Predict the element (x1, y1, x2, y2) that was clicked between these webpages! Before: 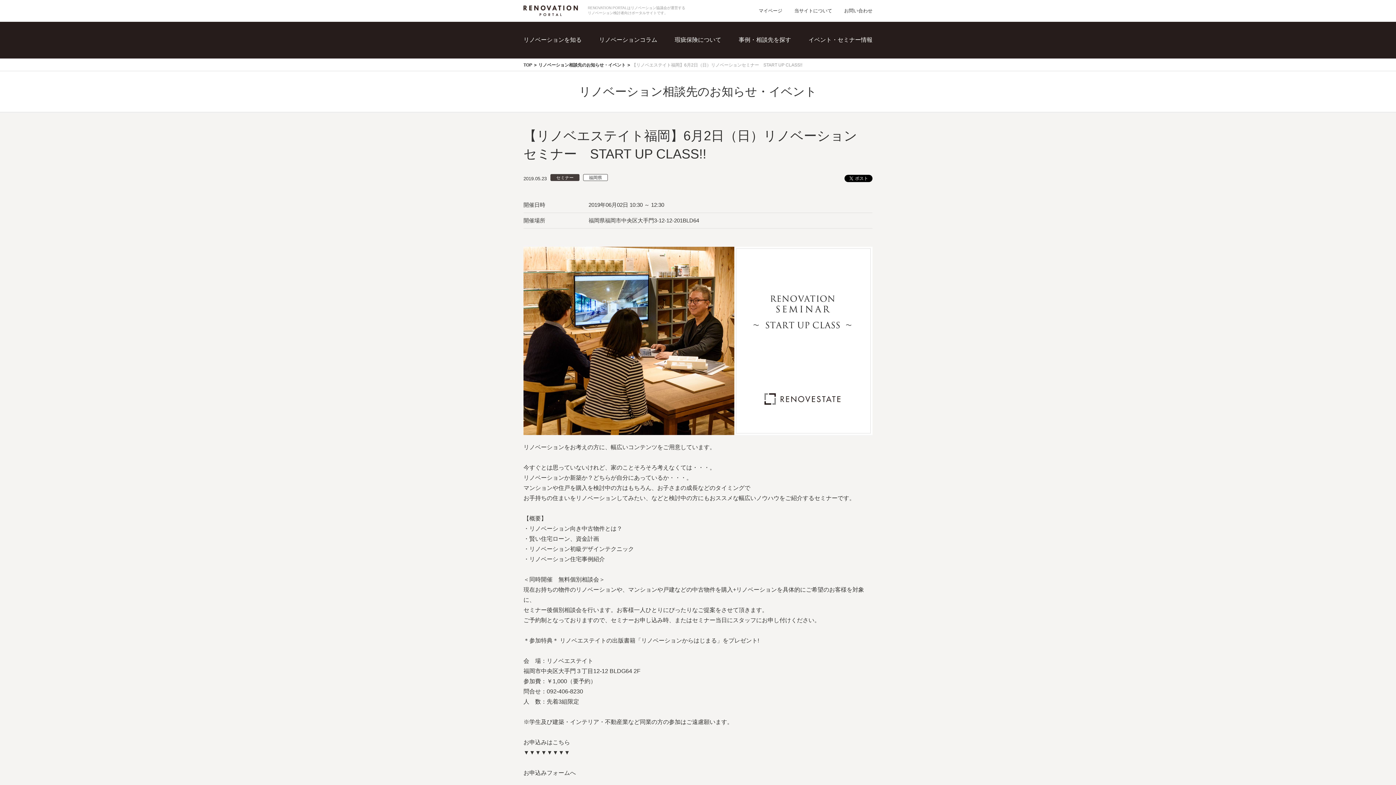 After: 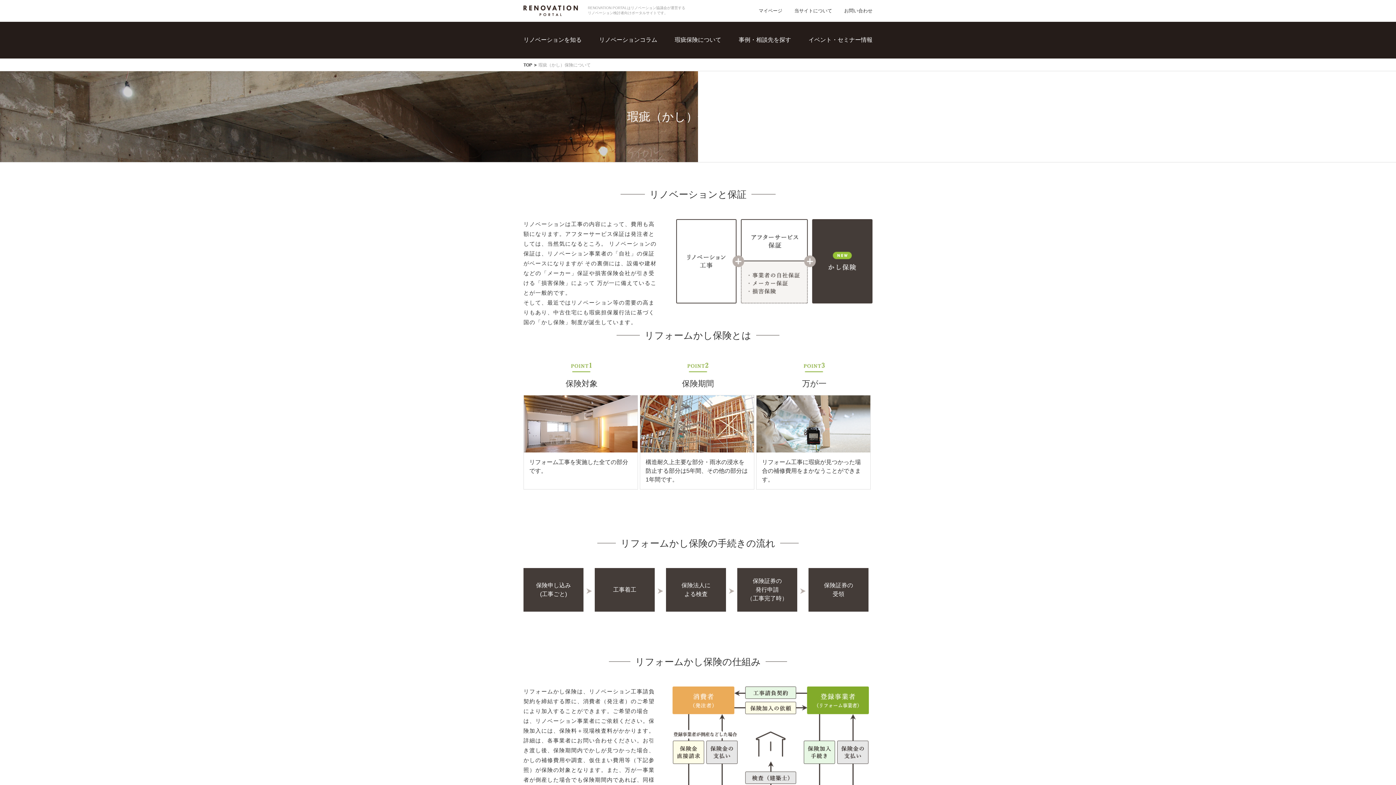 Action: label: 瑕疵保険について bbox: (674, 36, 721, 44)